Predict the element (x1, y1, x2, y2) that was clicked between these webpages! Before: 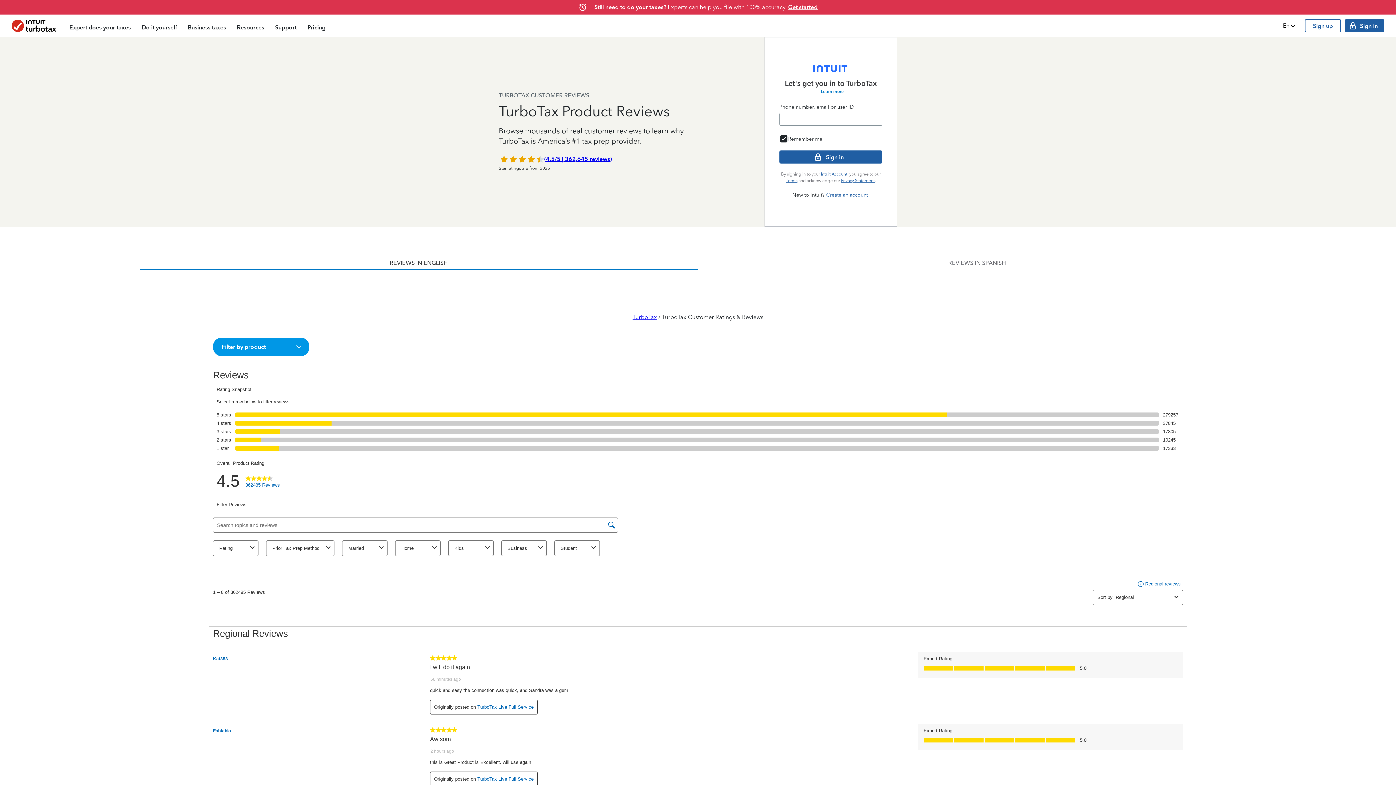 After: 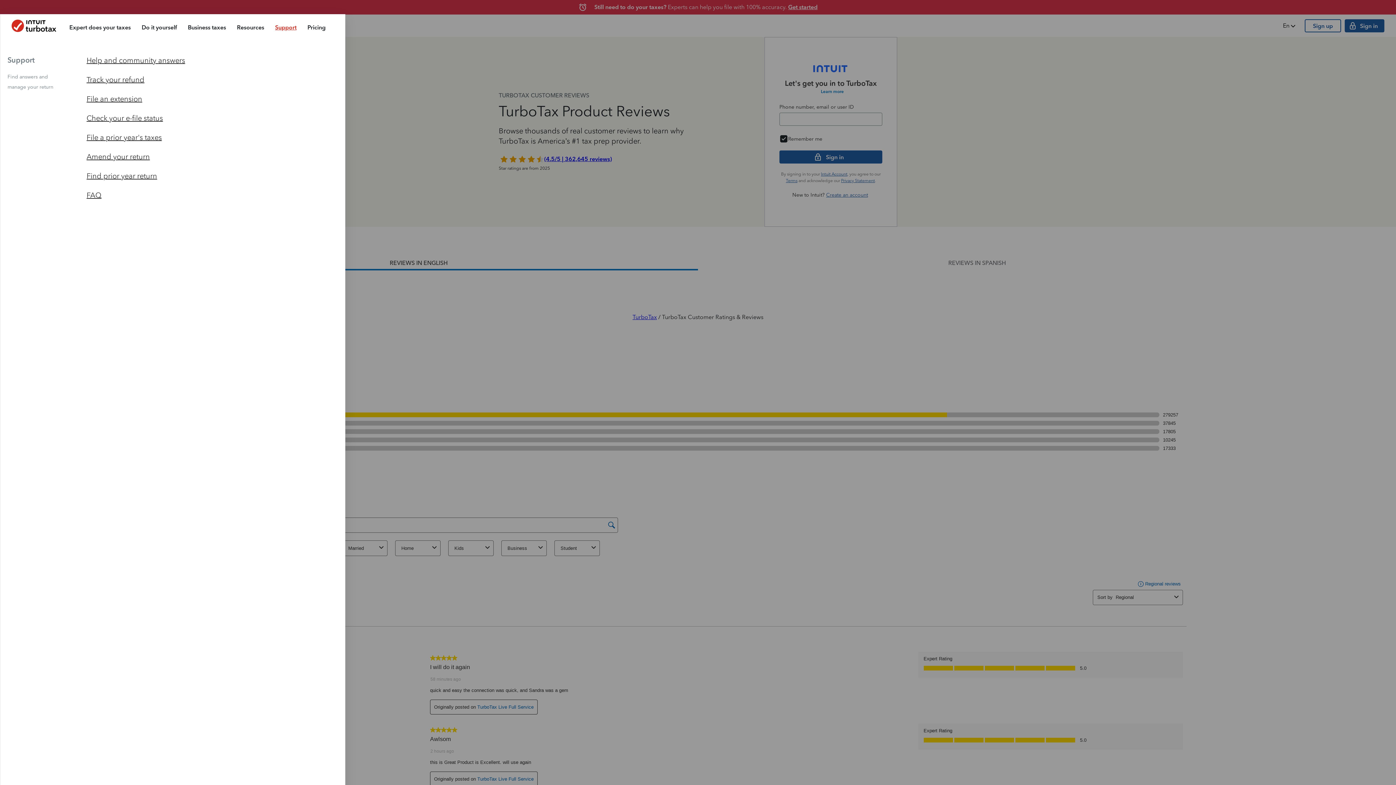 Action: label: Support bbox: (269, 16, 302, 37)